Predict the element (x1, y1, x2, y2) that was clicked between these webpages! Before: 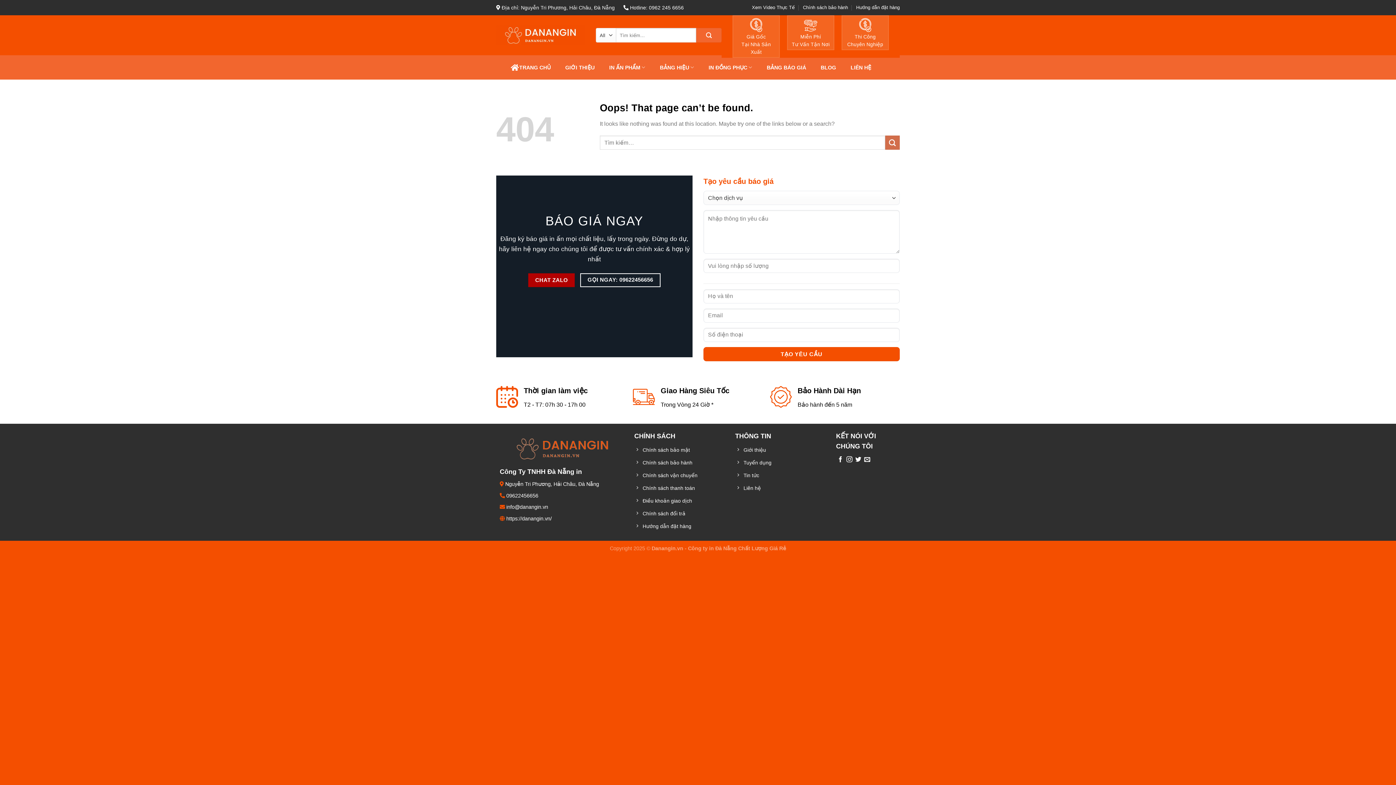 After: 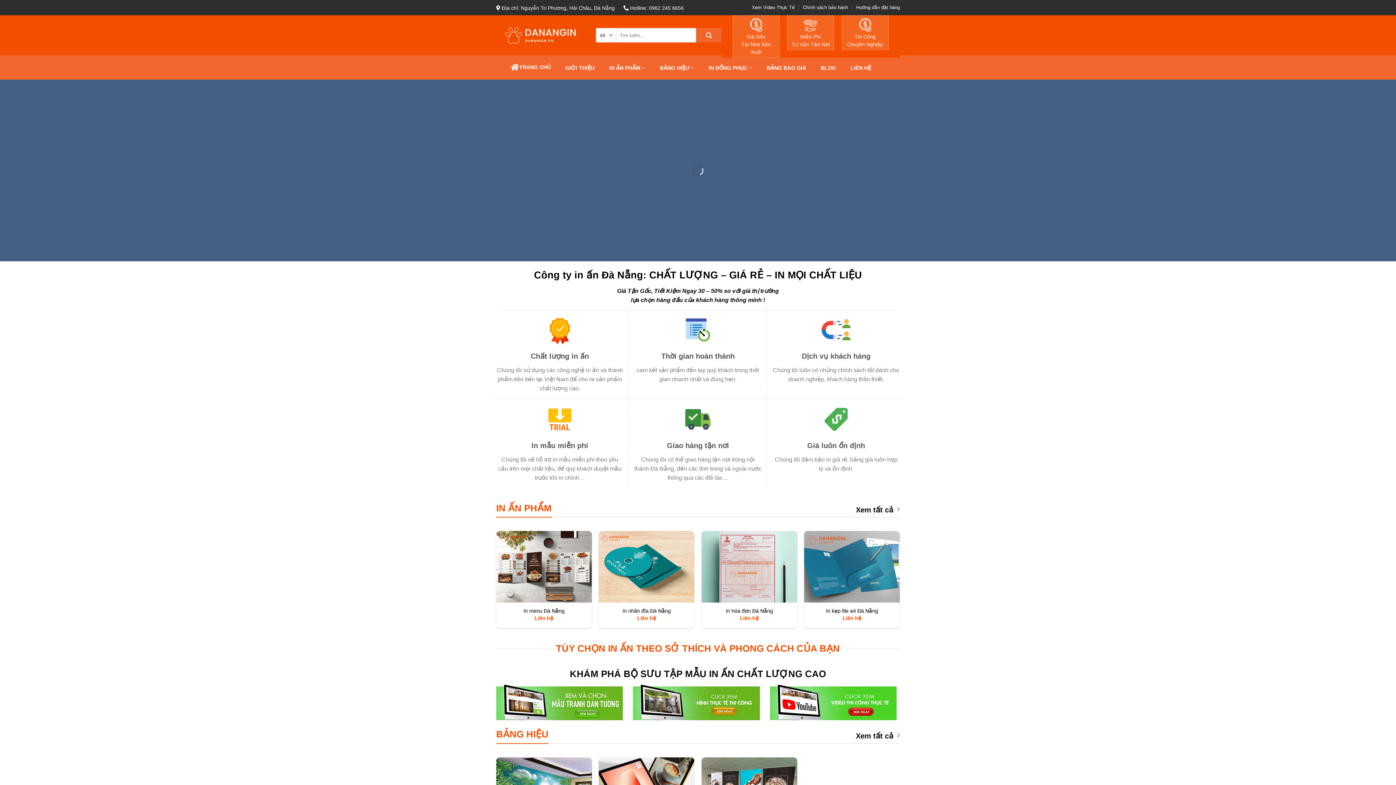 Action: label: Chính sách đổi trả bbox: (634, 508, 728, 521)